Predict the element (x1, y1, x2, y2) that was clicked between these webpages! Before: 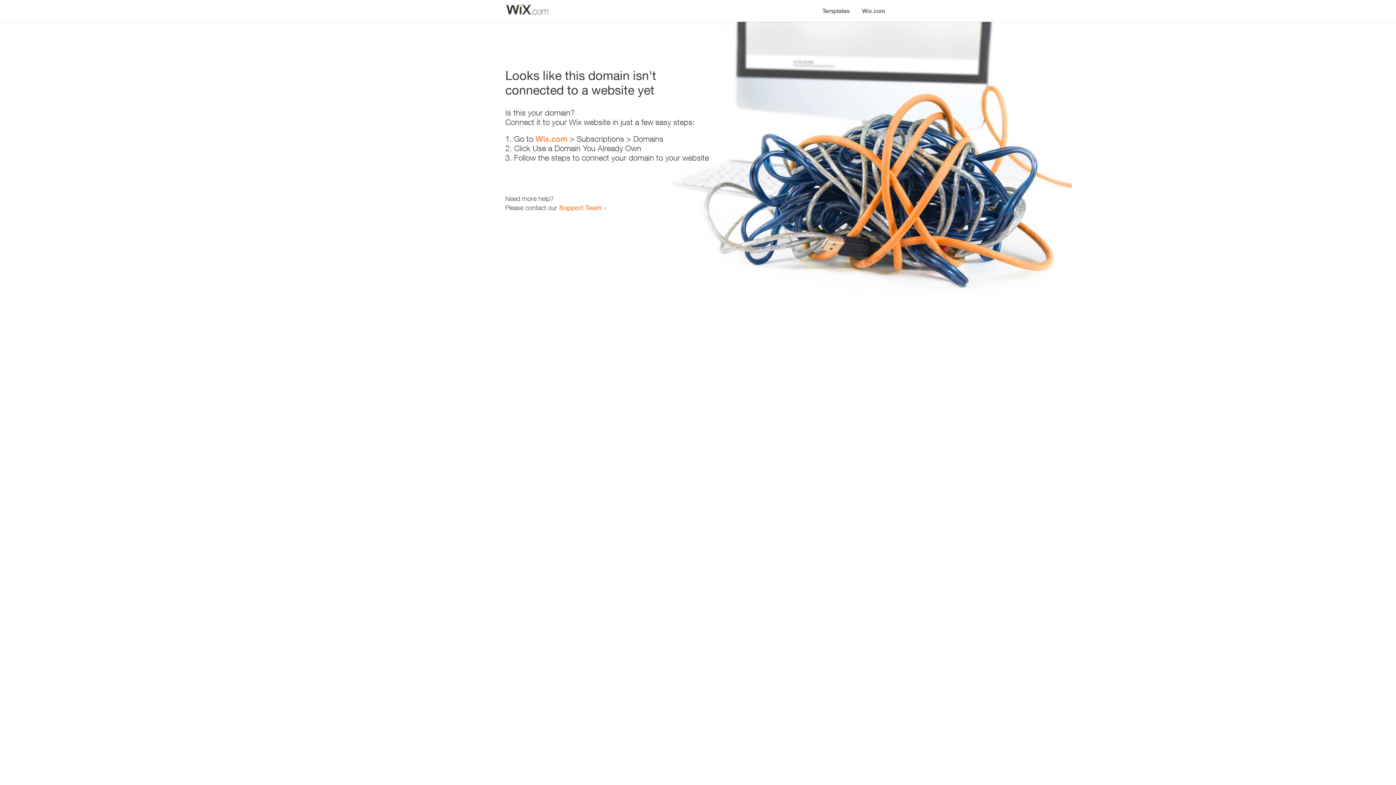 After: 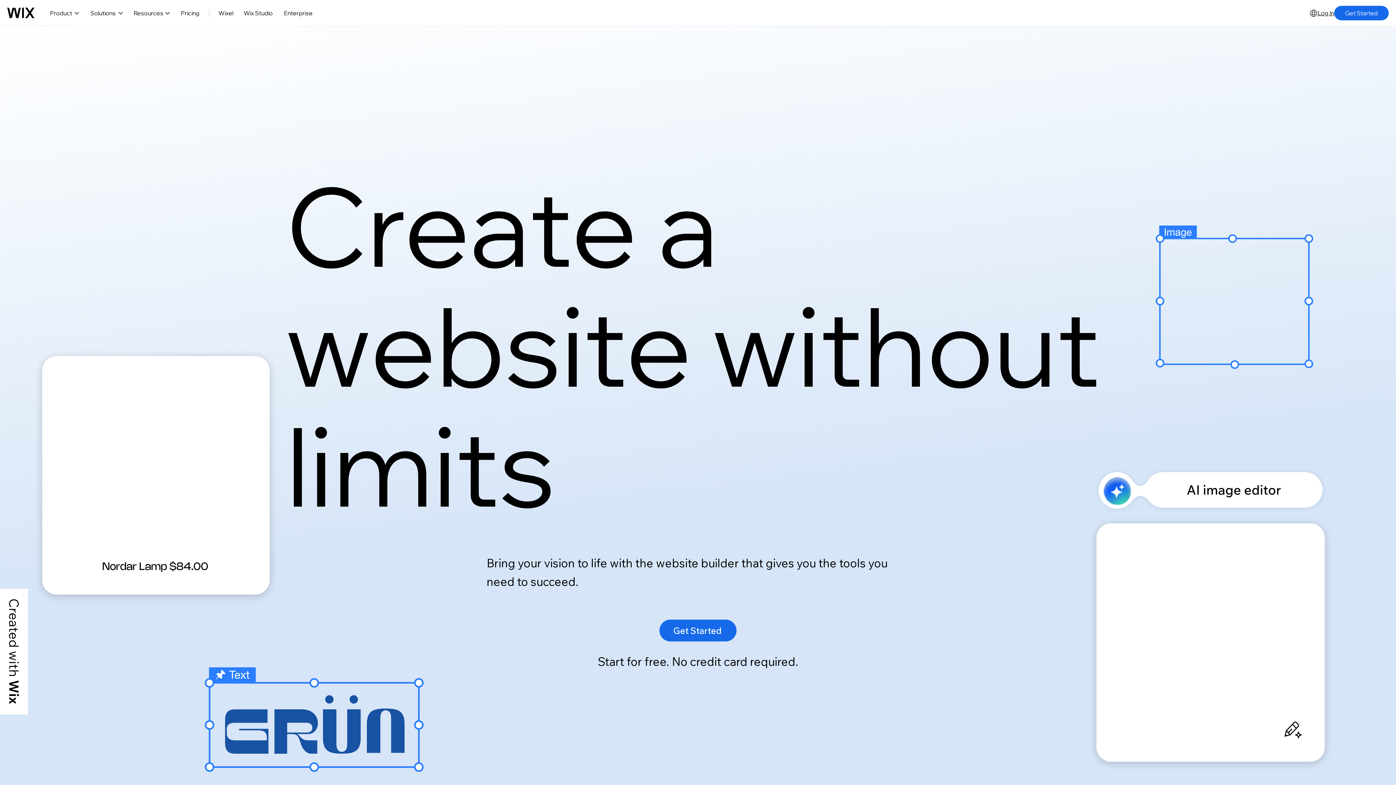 Action: label: Wix.com bbox: (856, 0, 890, 14)